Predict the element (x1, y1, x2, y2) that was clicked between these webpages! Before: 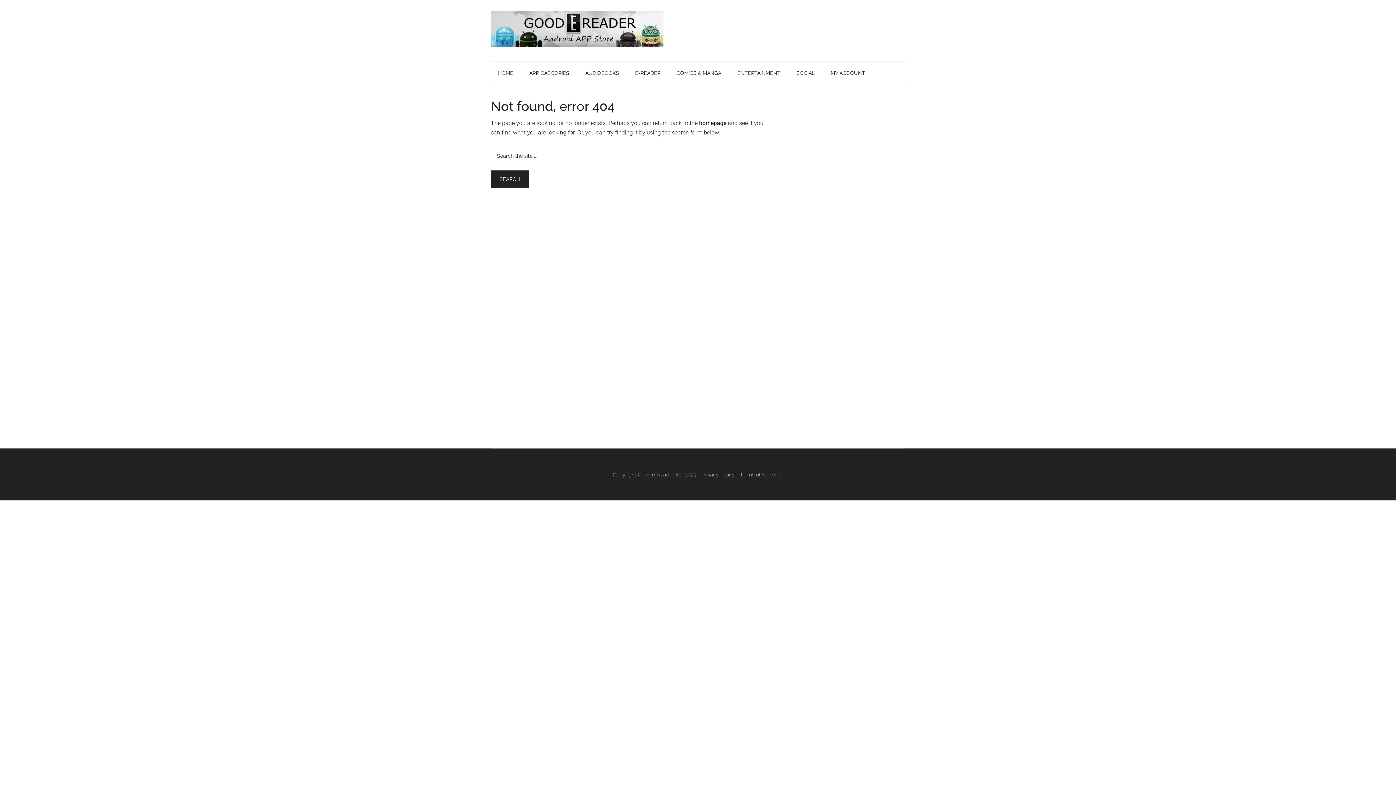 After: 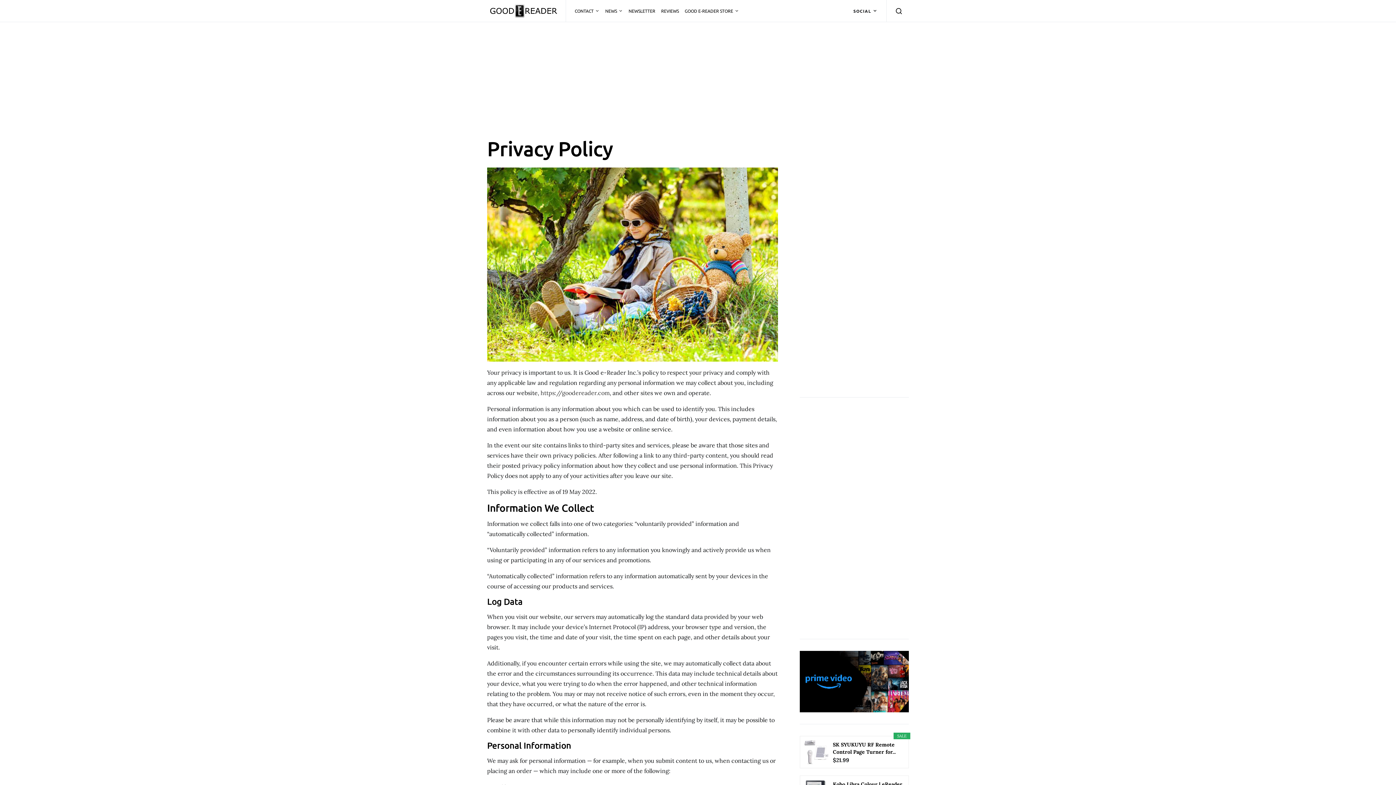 Action: bbox: (701, 472, 735, 477) label: Privacy Policy